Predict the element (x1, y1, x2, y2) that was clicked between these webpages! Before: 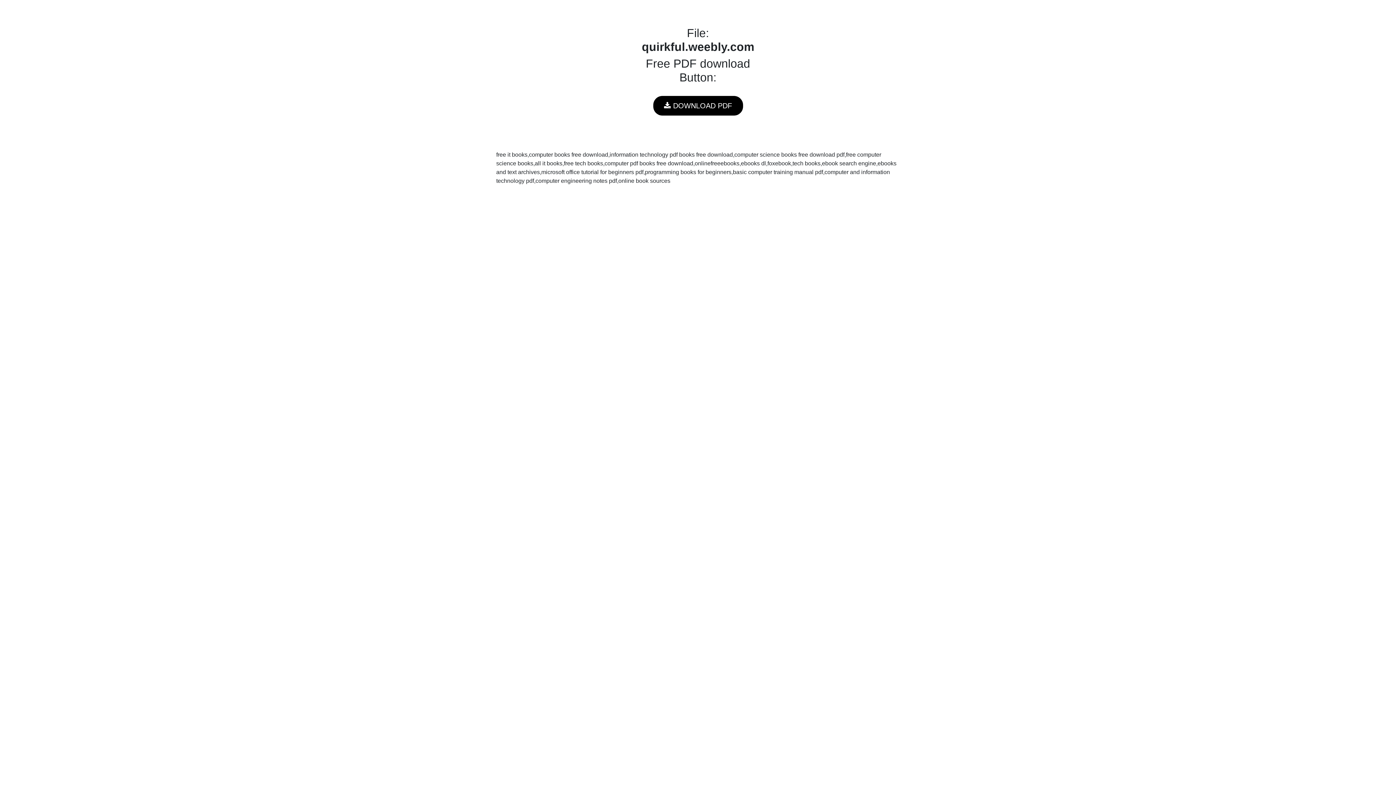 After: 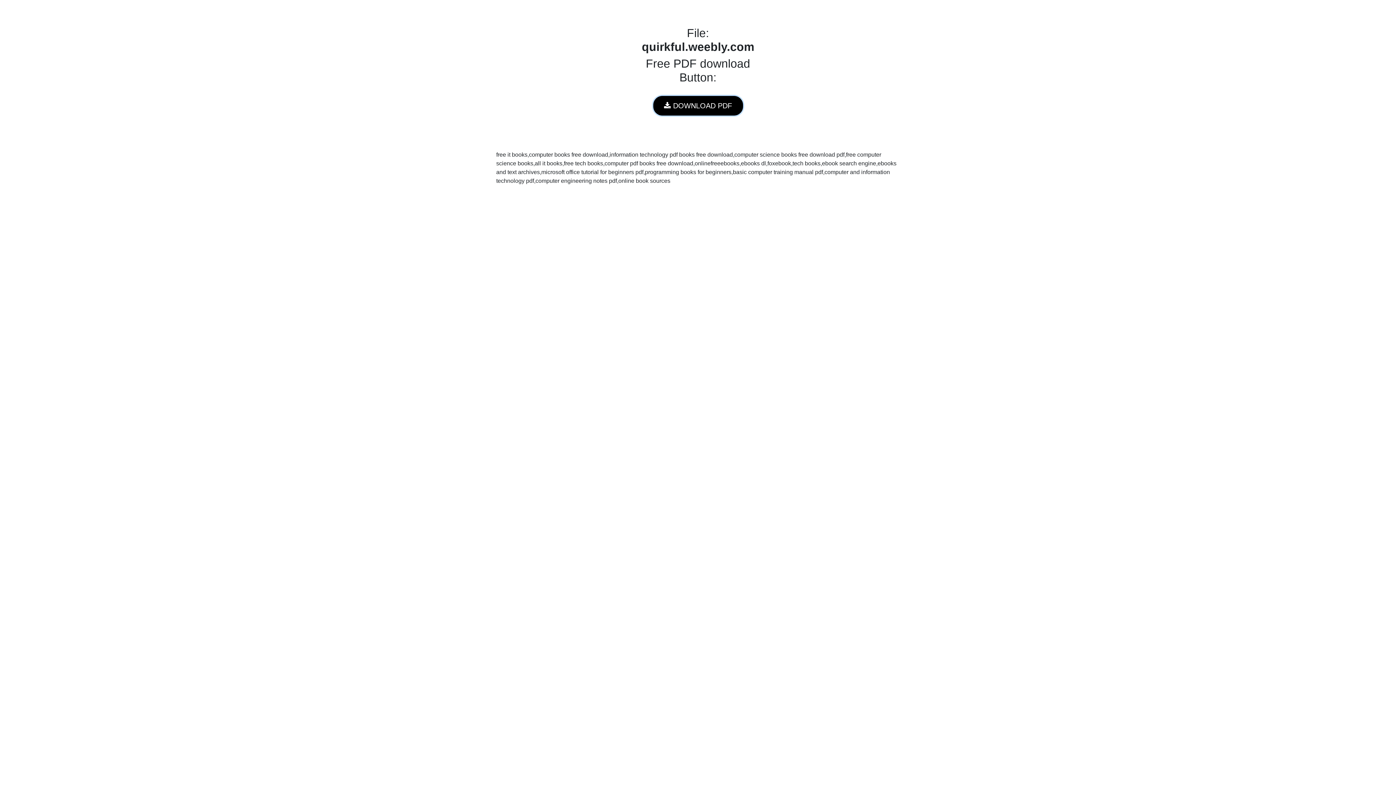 Action: bbox: (653, 96, 743, 115) label:  DOWNLOAD PDF